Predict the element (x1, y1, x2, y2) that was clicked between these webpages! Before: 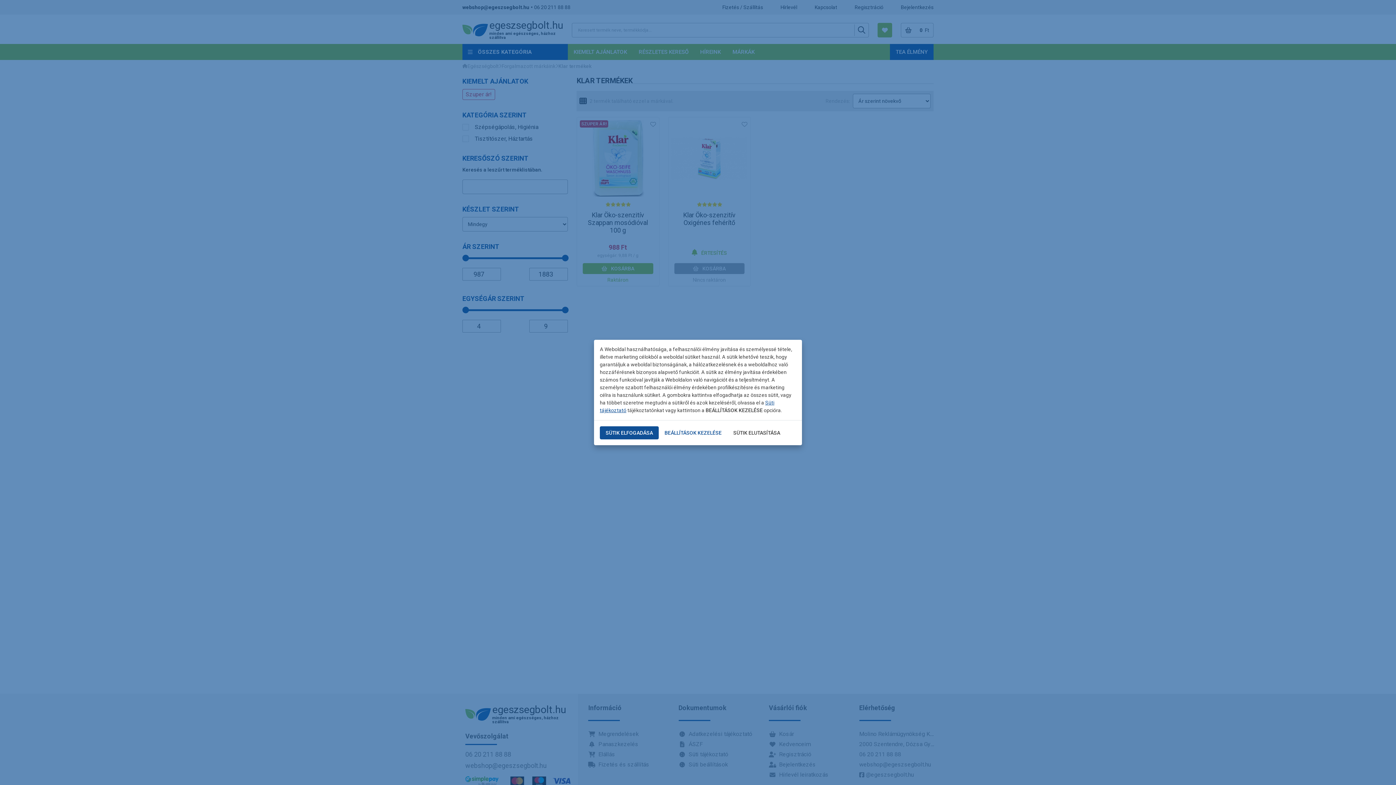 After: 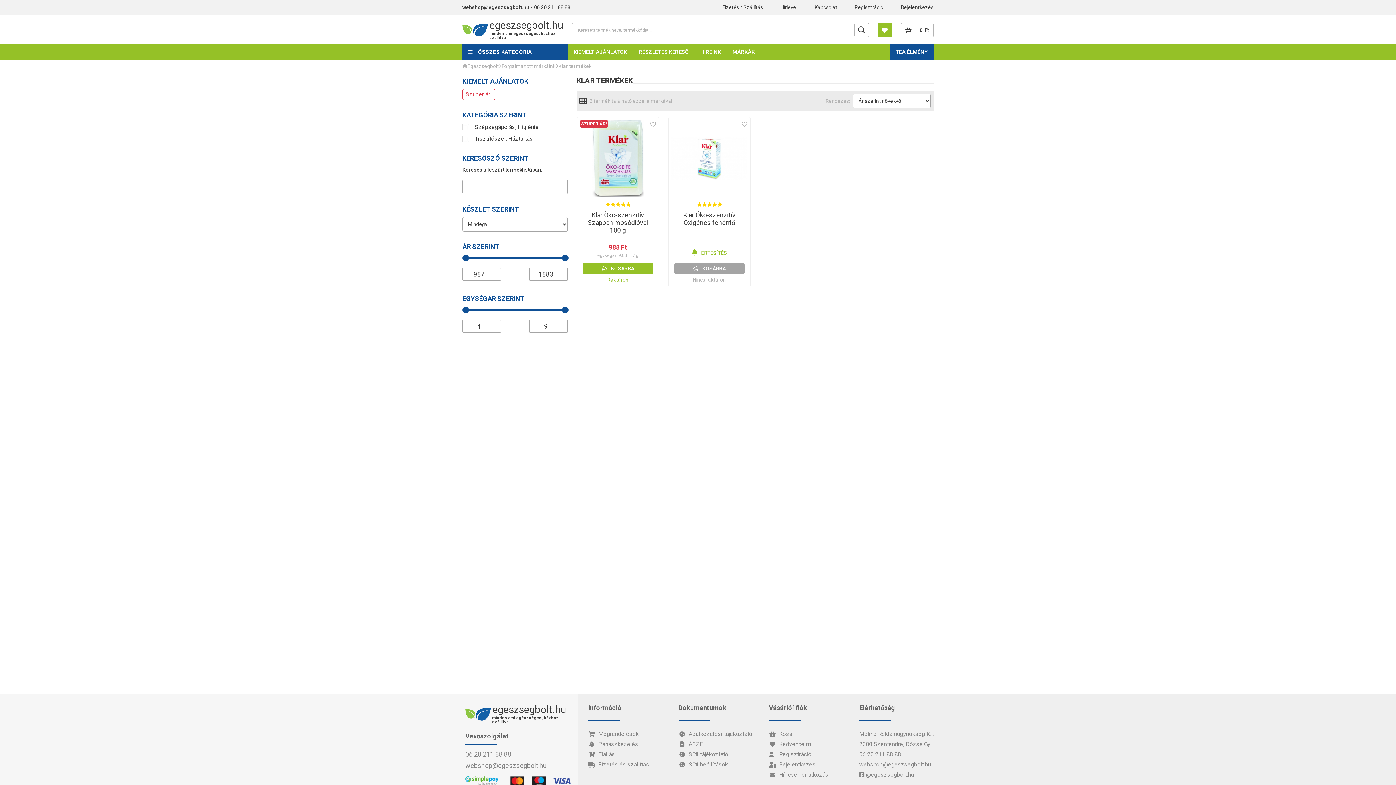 Action: bbox: (600, 426, 658, 439) label: SÜTIK ELFOGADÁSA